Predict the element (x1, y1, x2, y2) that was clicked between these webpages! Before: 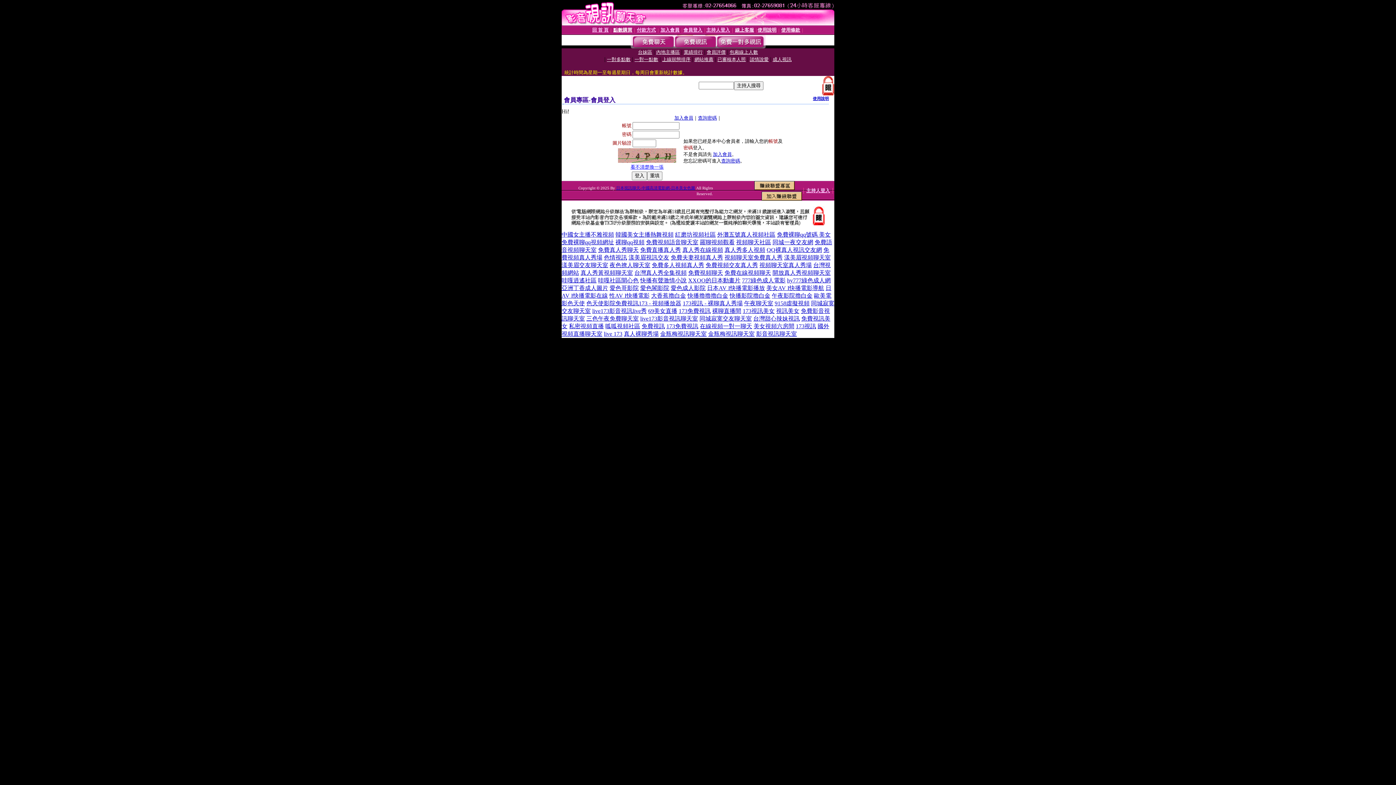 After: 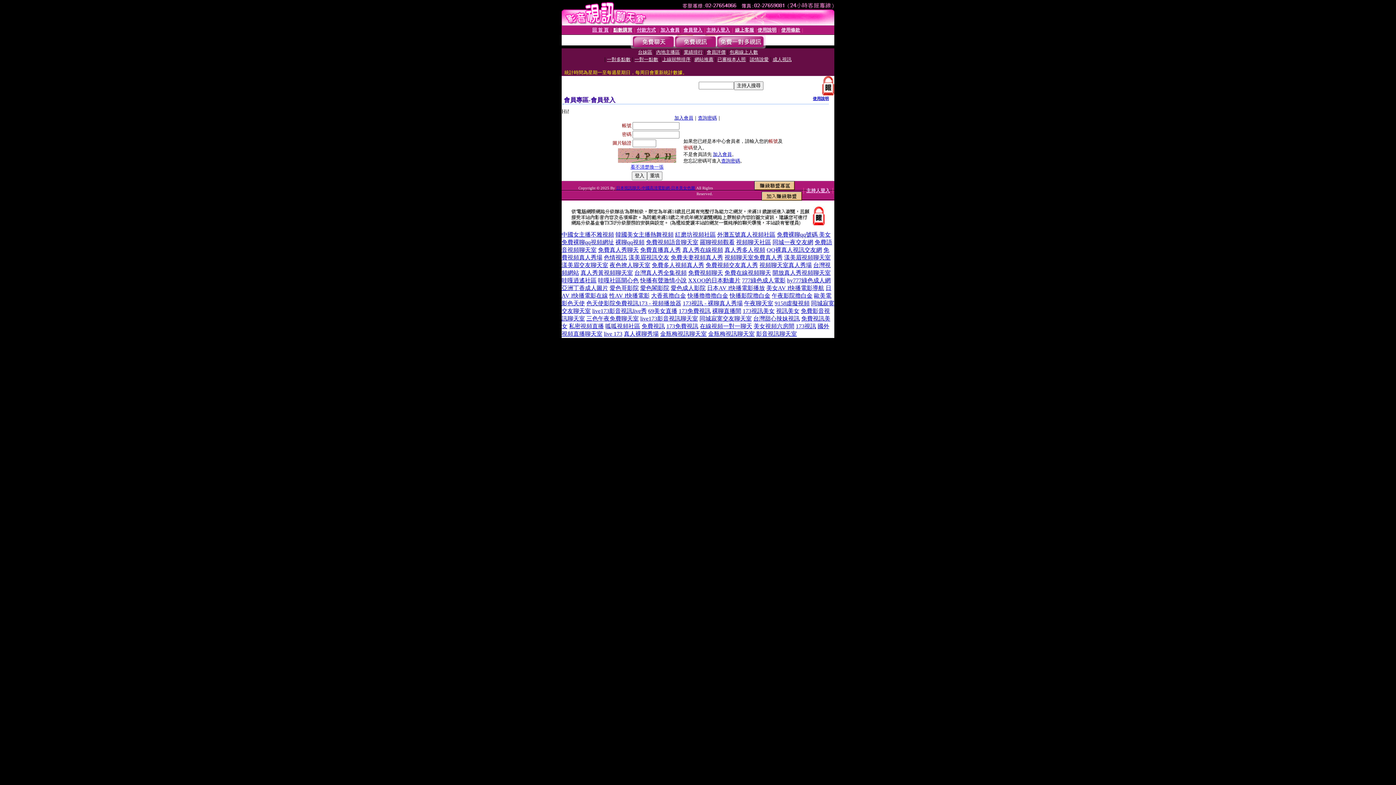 Action: bbox: (724, 269, 771, 276) label: 免費在線視頻聊天